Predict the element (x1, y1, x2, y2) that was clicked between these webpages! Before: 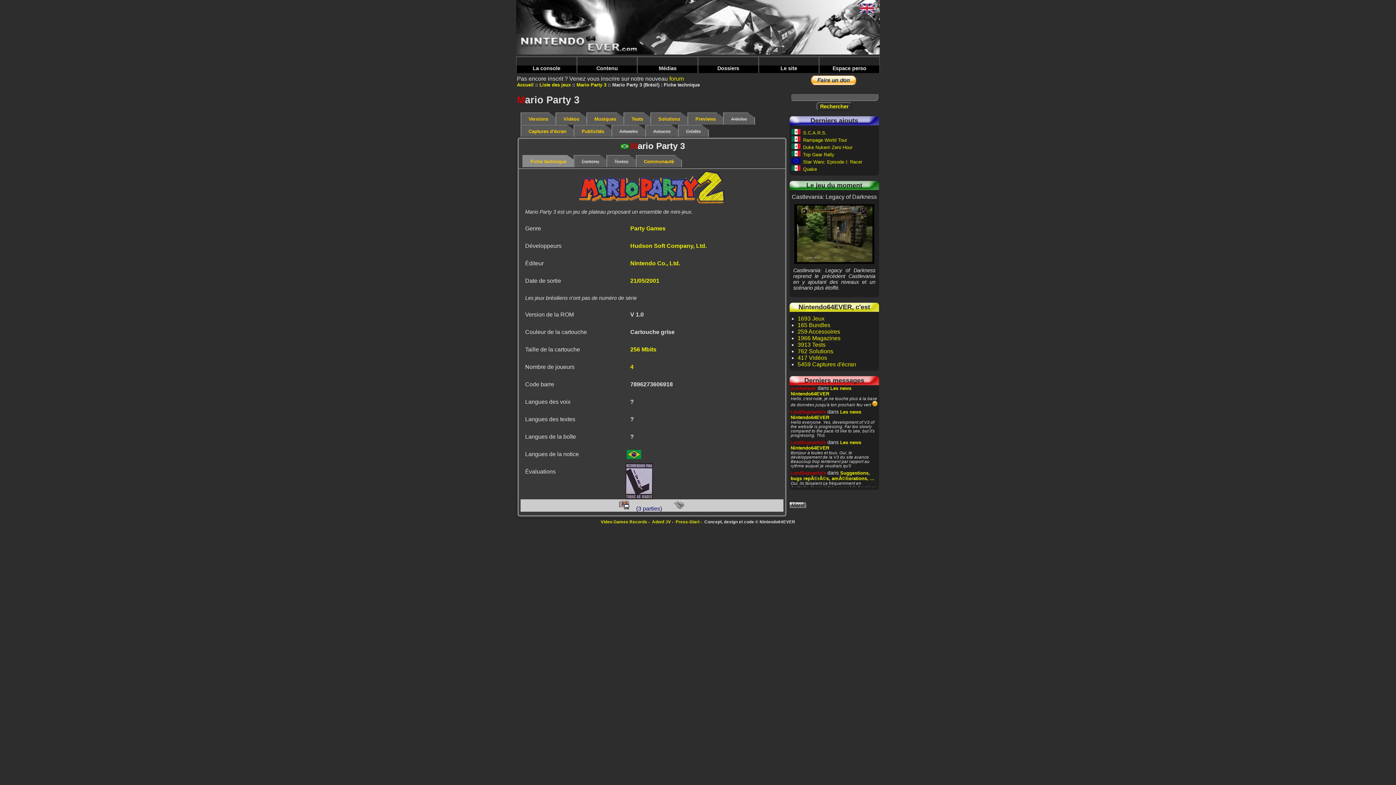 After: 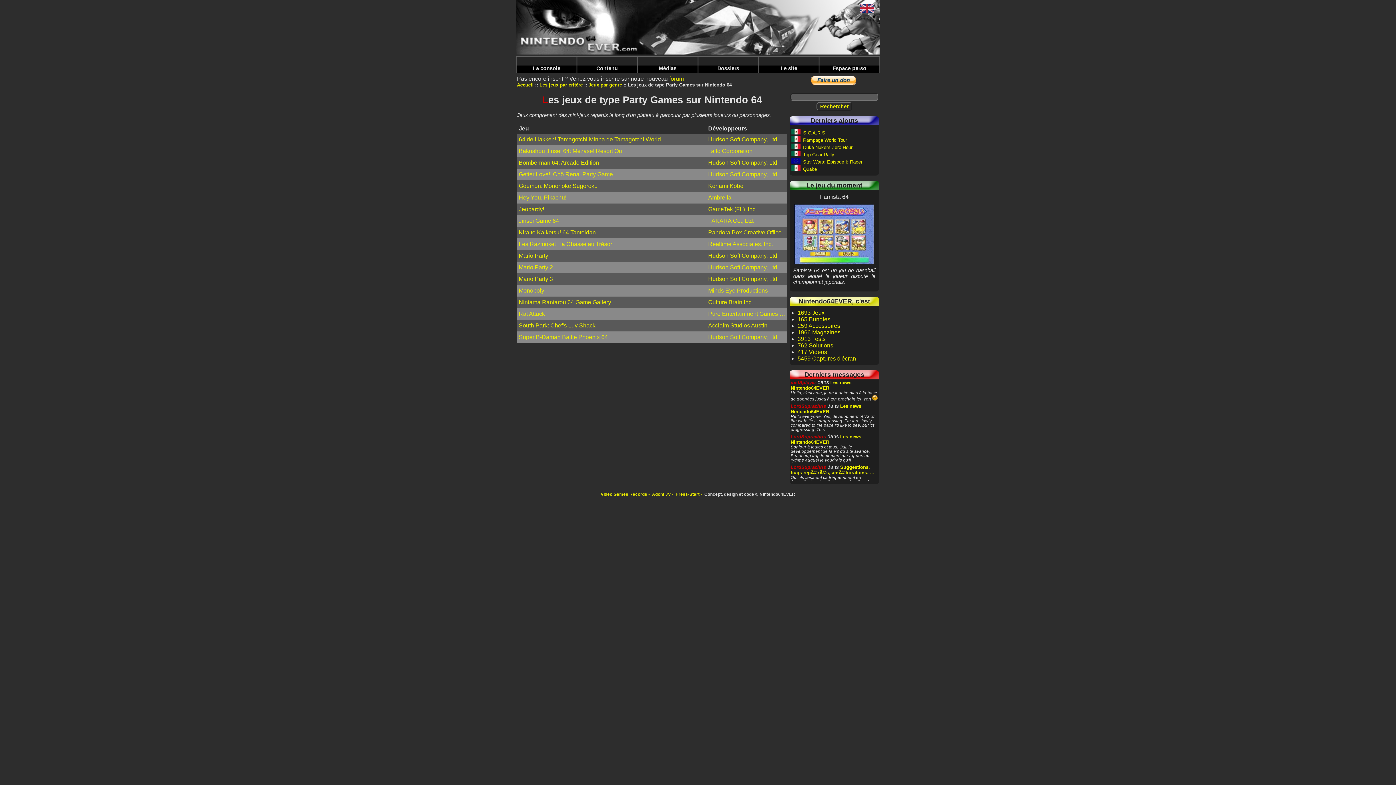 Action: bbox: (630, 225, 665, 231) label: Party Games